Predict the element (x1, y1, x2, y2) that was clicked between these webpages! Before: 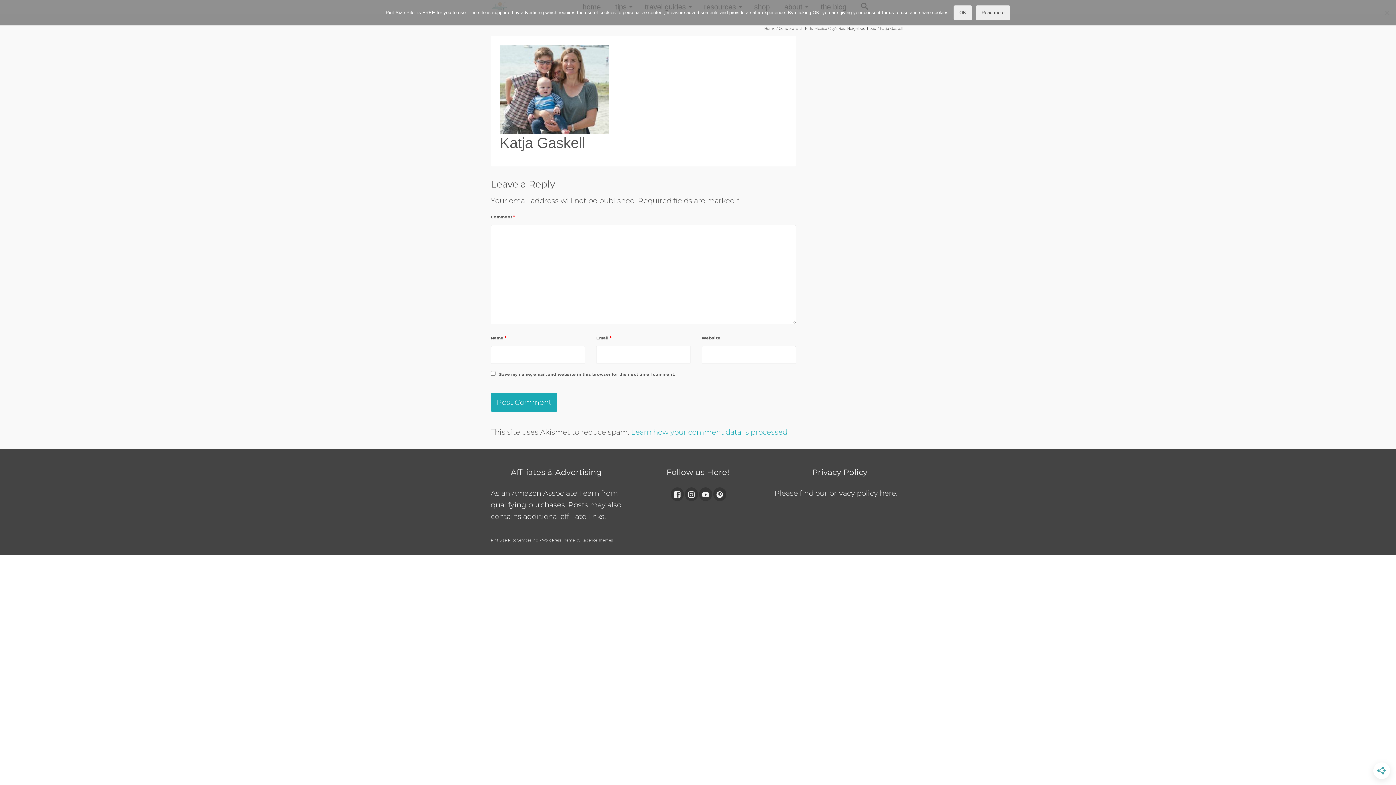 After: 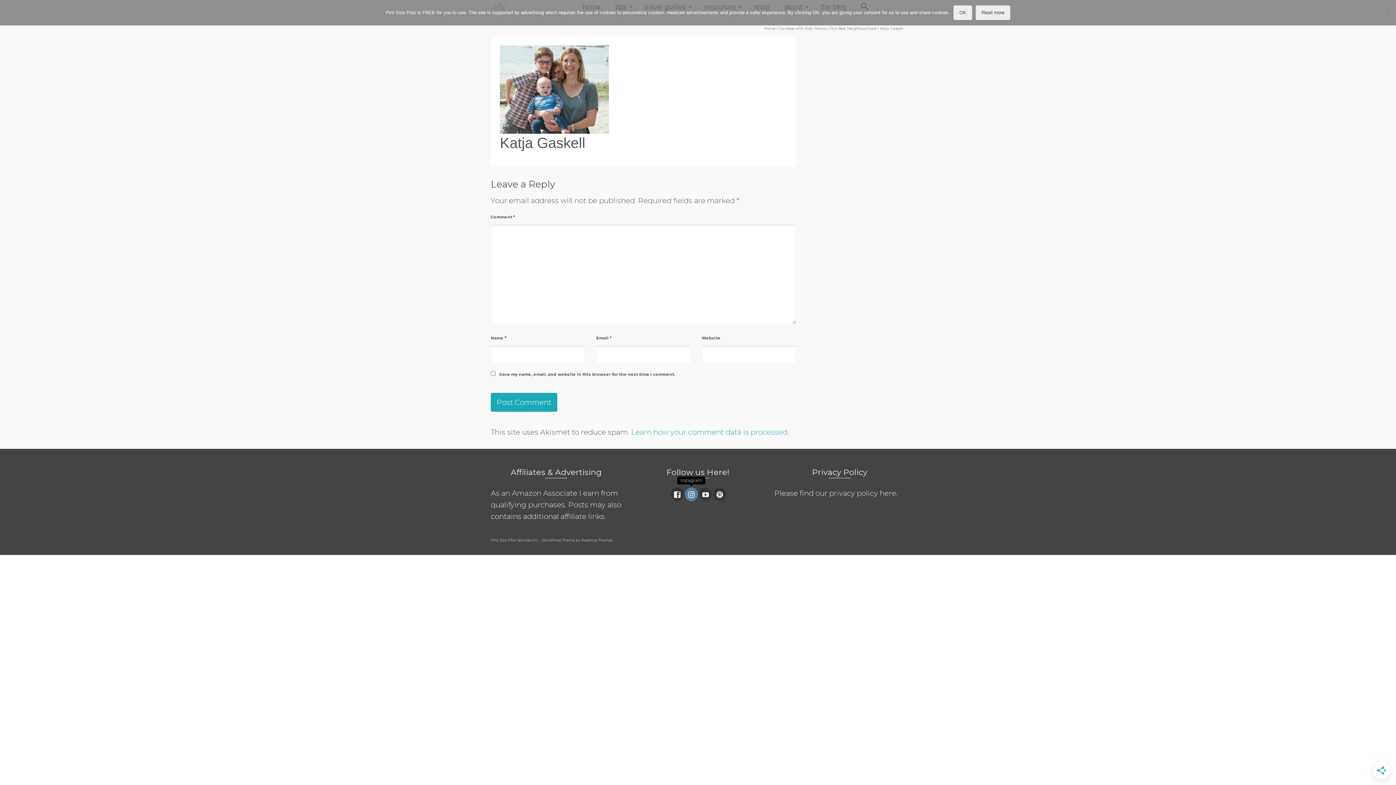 Action: bbox: (685, 487, 698, 501)